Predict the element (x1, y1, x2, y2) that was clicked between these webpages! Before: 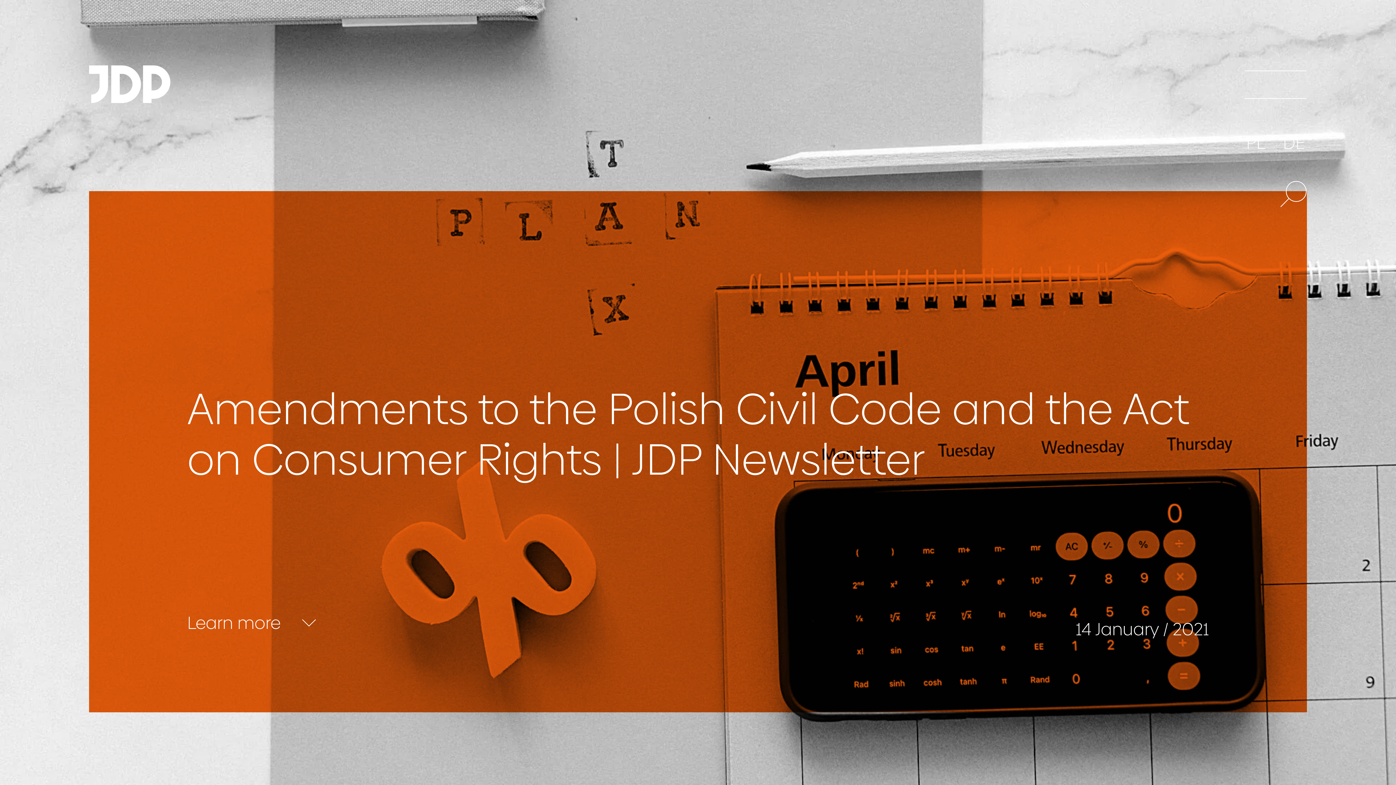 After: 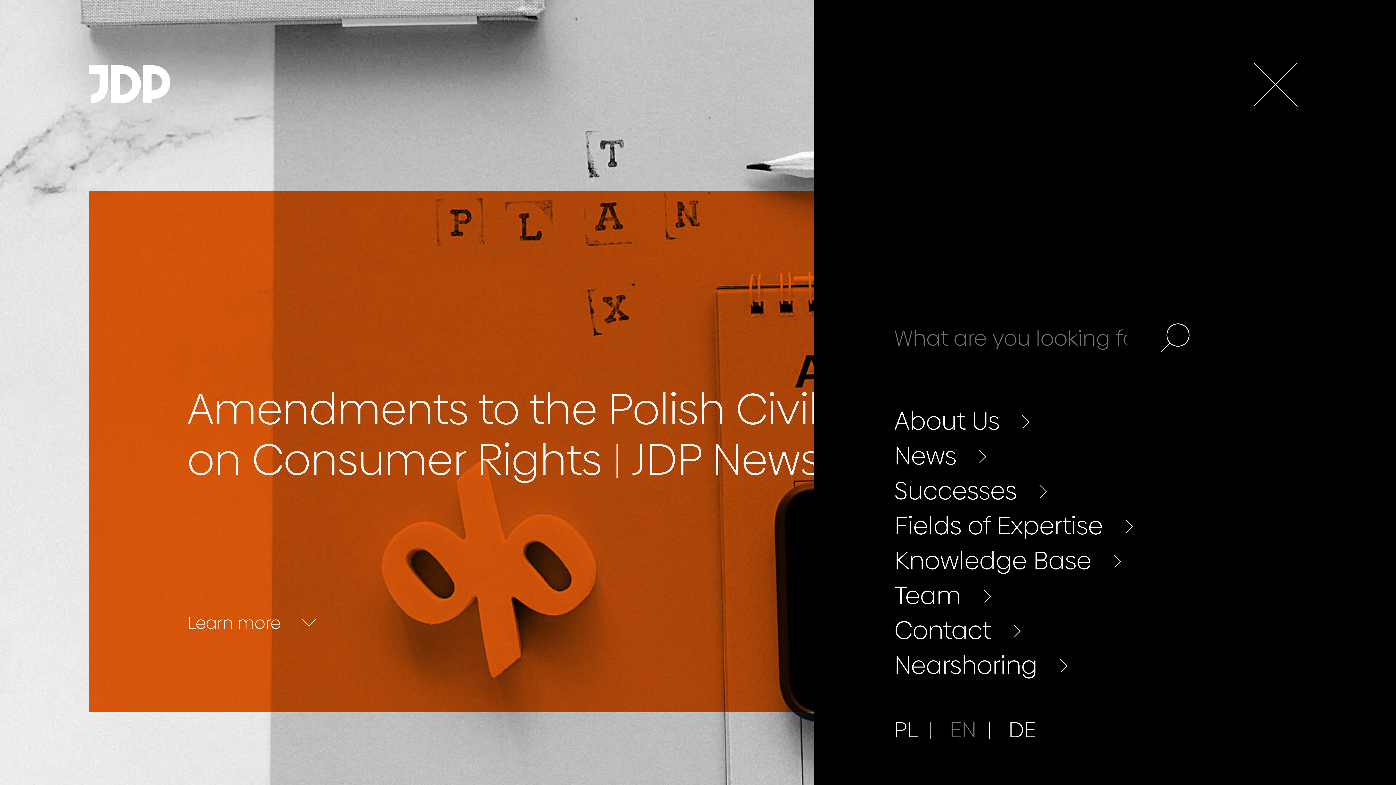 Action: label: Menu bbox: (1245, 69, 1306, 98)